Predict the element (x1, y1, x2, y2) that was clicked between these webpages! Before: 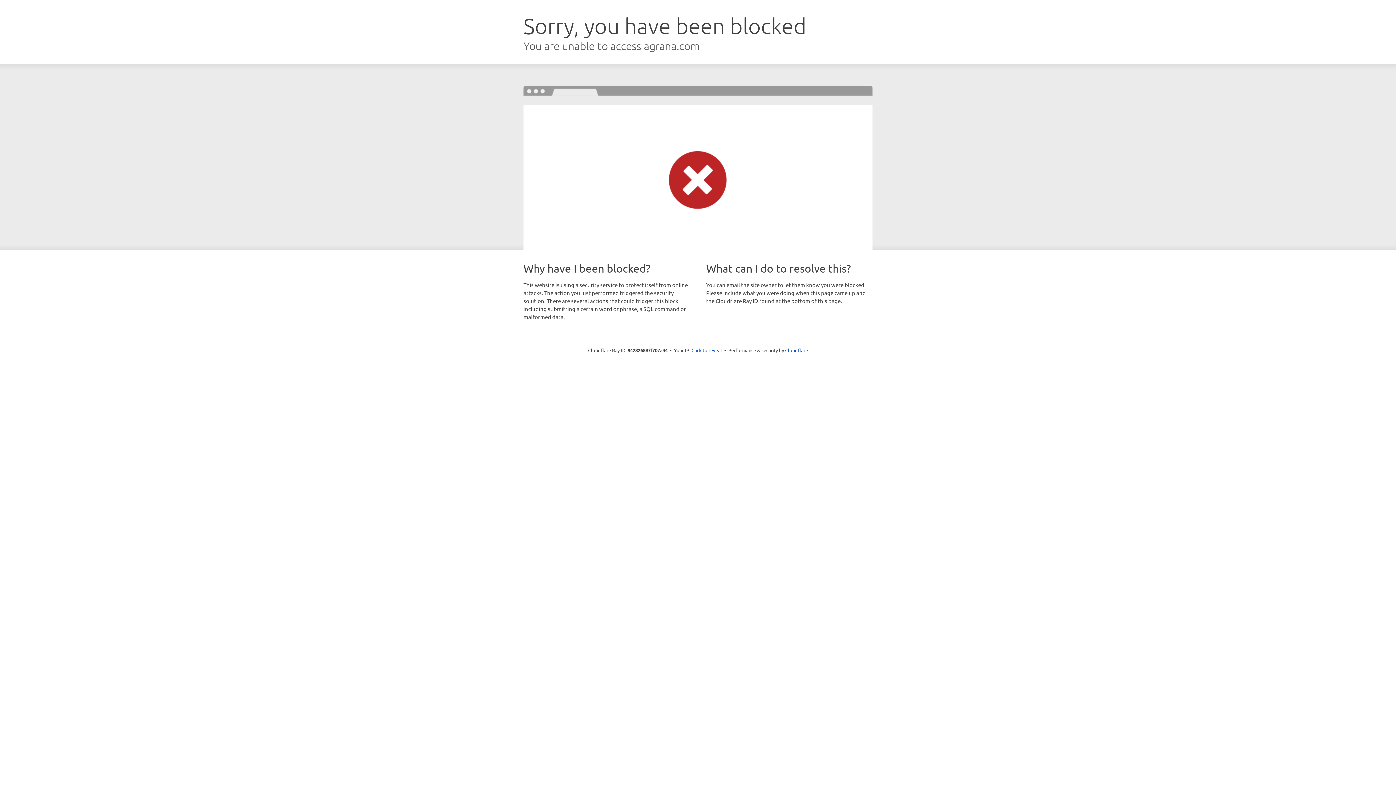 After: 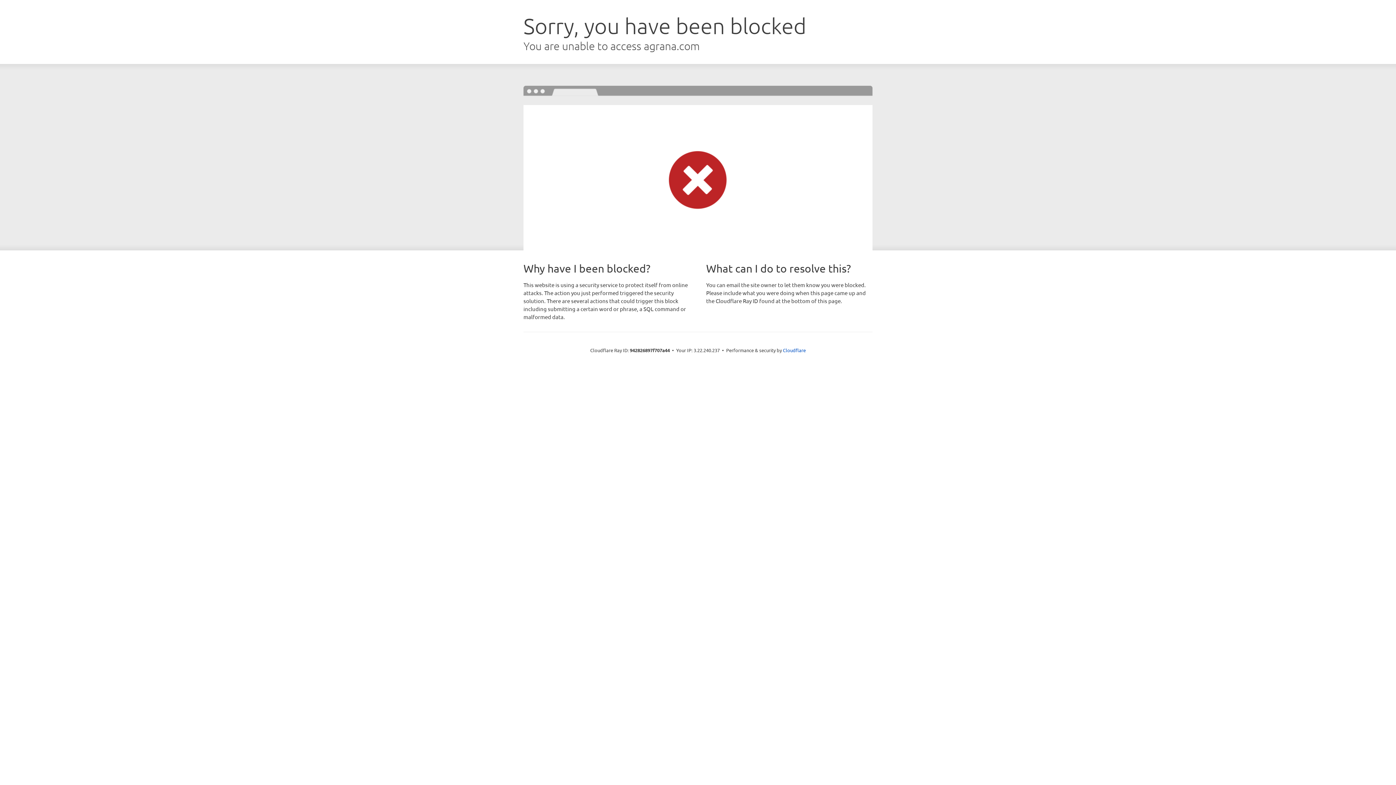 Action: label: Click to reveal bbox: (691, 346, 722, 353)